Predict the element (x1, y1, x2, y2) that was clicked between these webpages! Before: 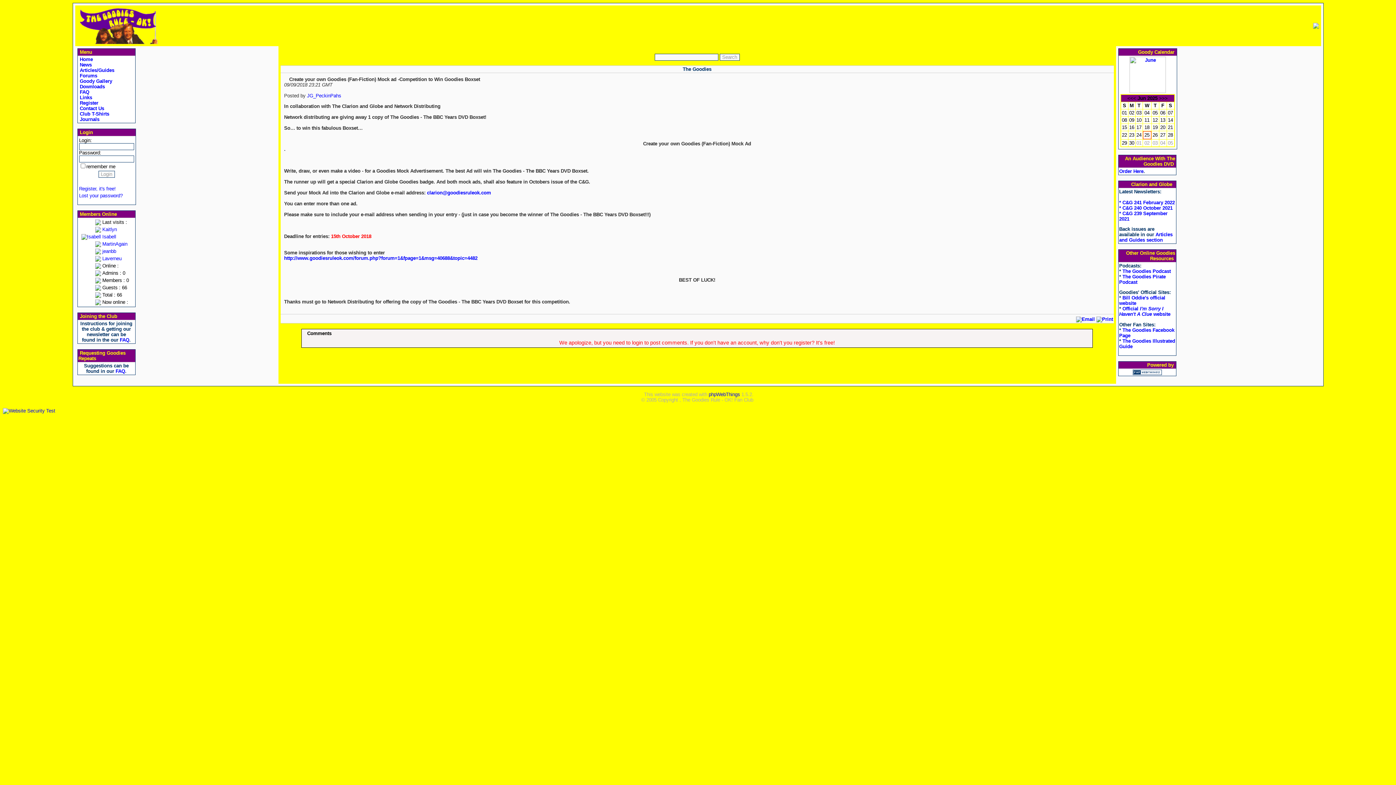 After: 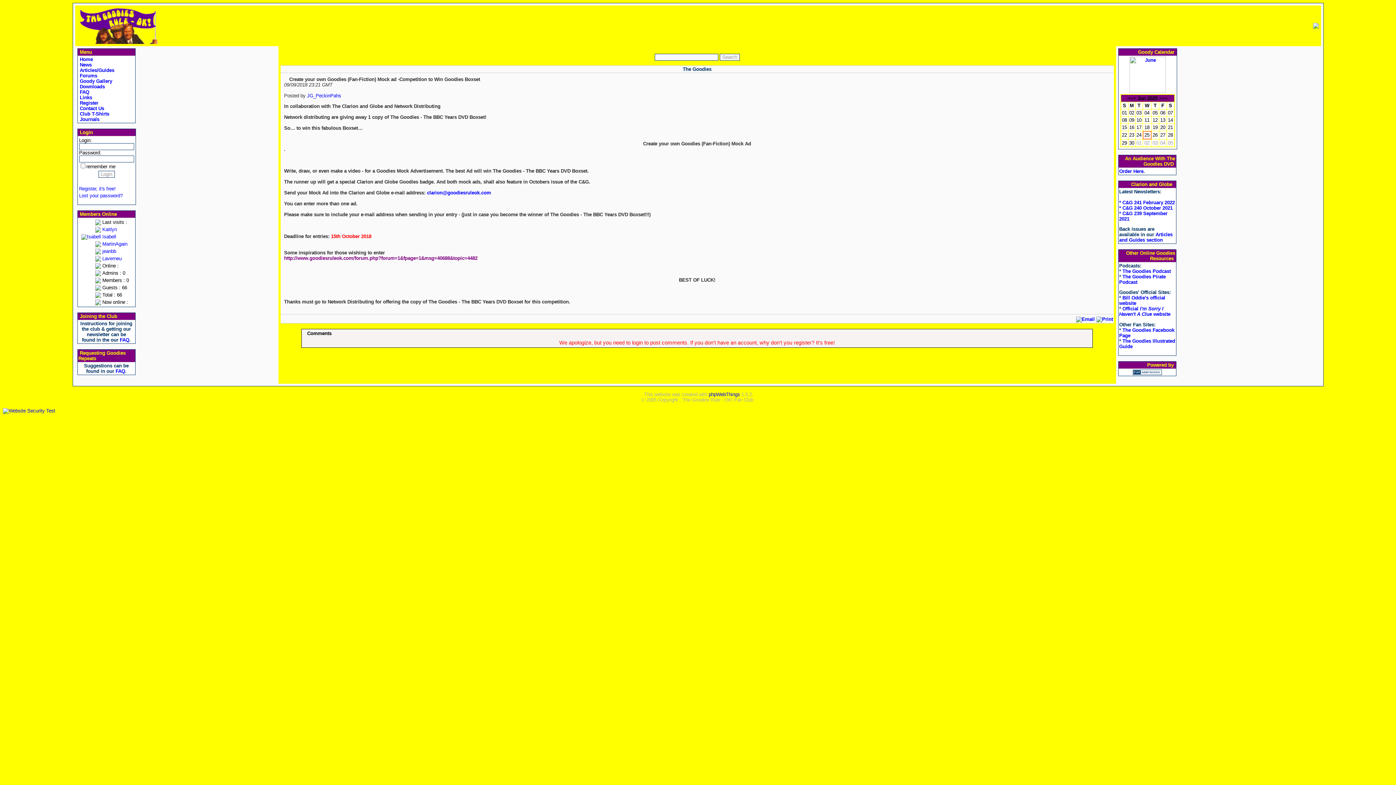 Action: label: http://www.goodiesruleok.com/forum.php?forum=1&fpage=1&msg=40688&topic=4482 bbox: (284, 255, 477, 261)